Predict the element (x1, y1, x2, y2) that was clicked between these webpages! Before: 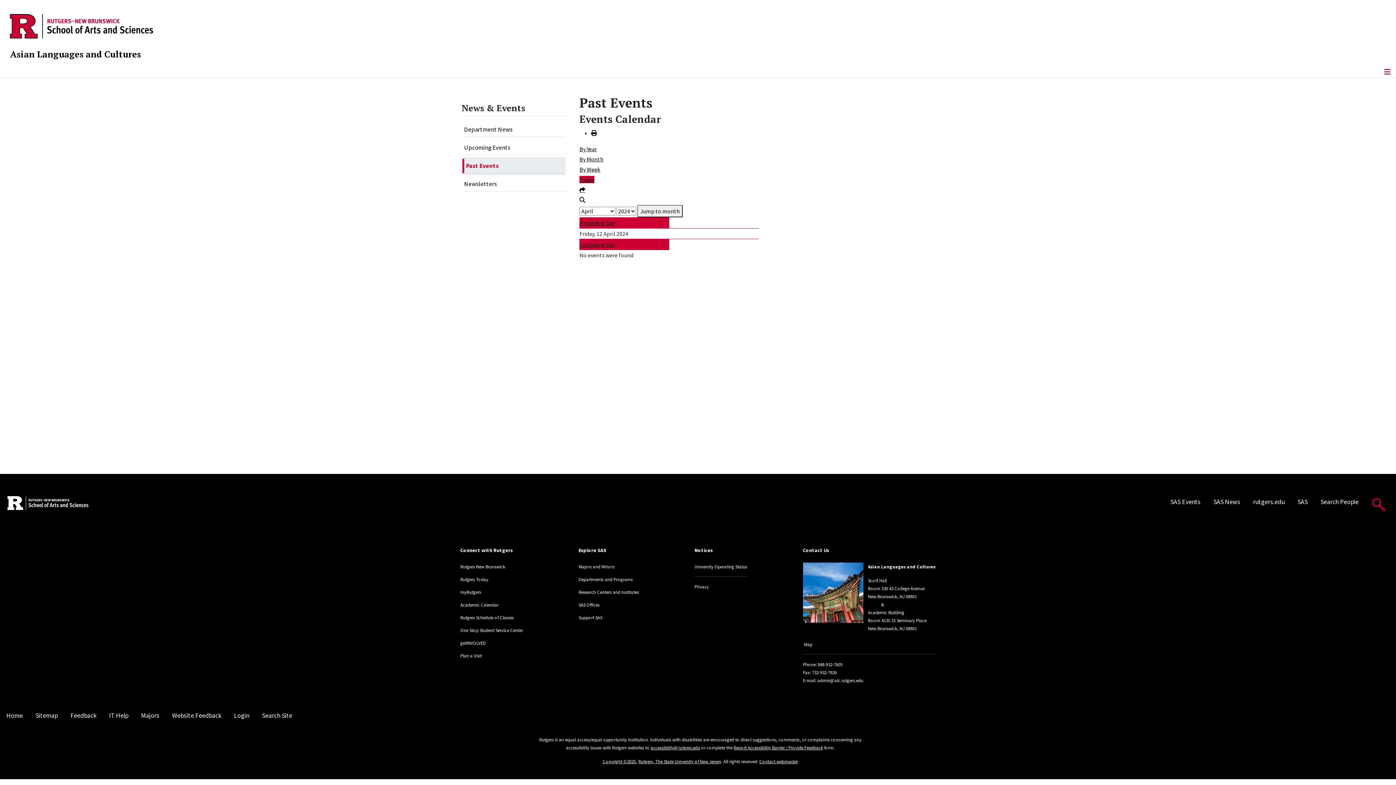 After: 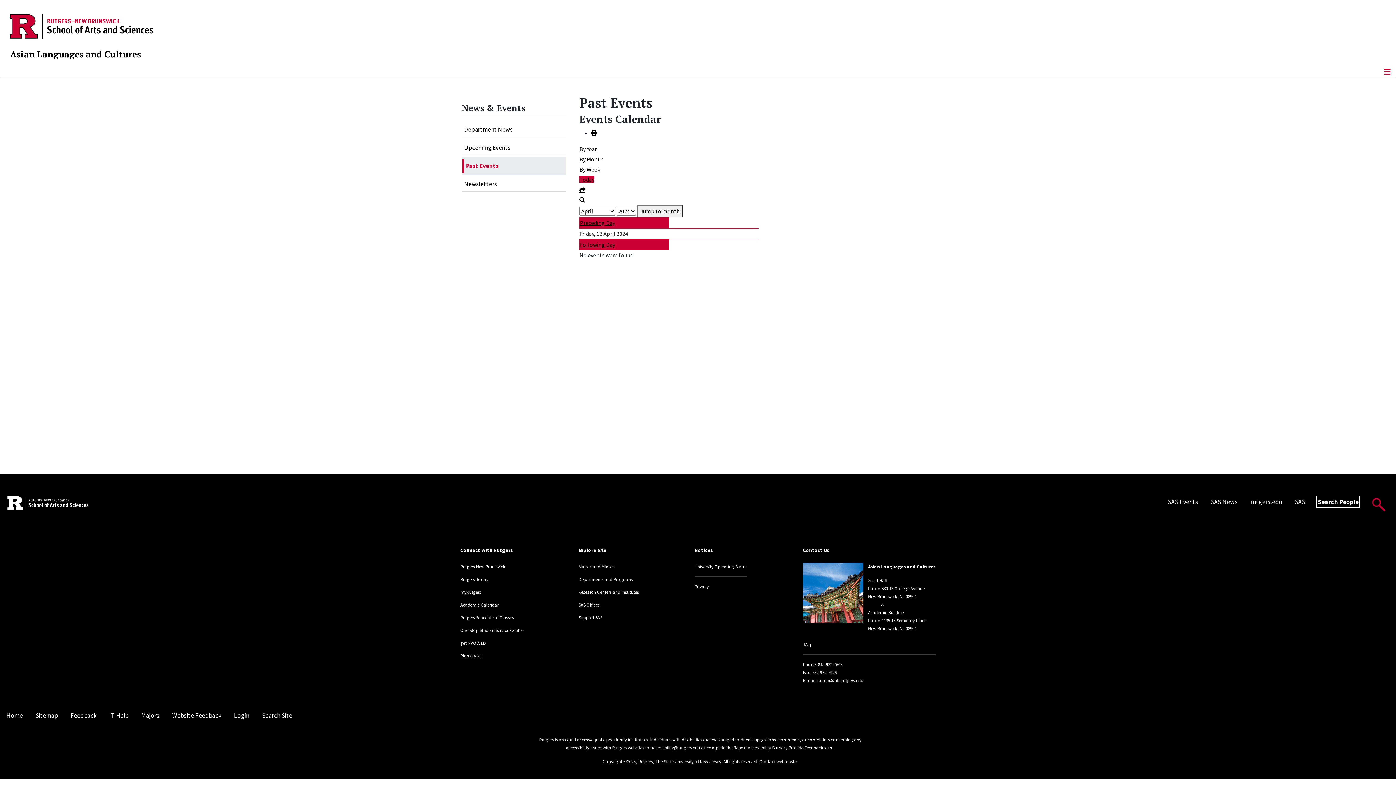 Action: label: Search People bbox: (1320, 497, 1358, 506)